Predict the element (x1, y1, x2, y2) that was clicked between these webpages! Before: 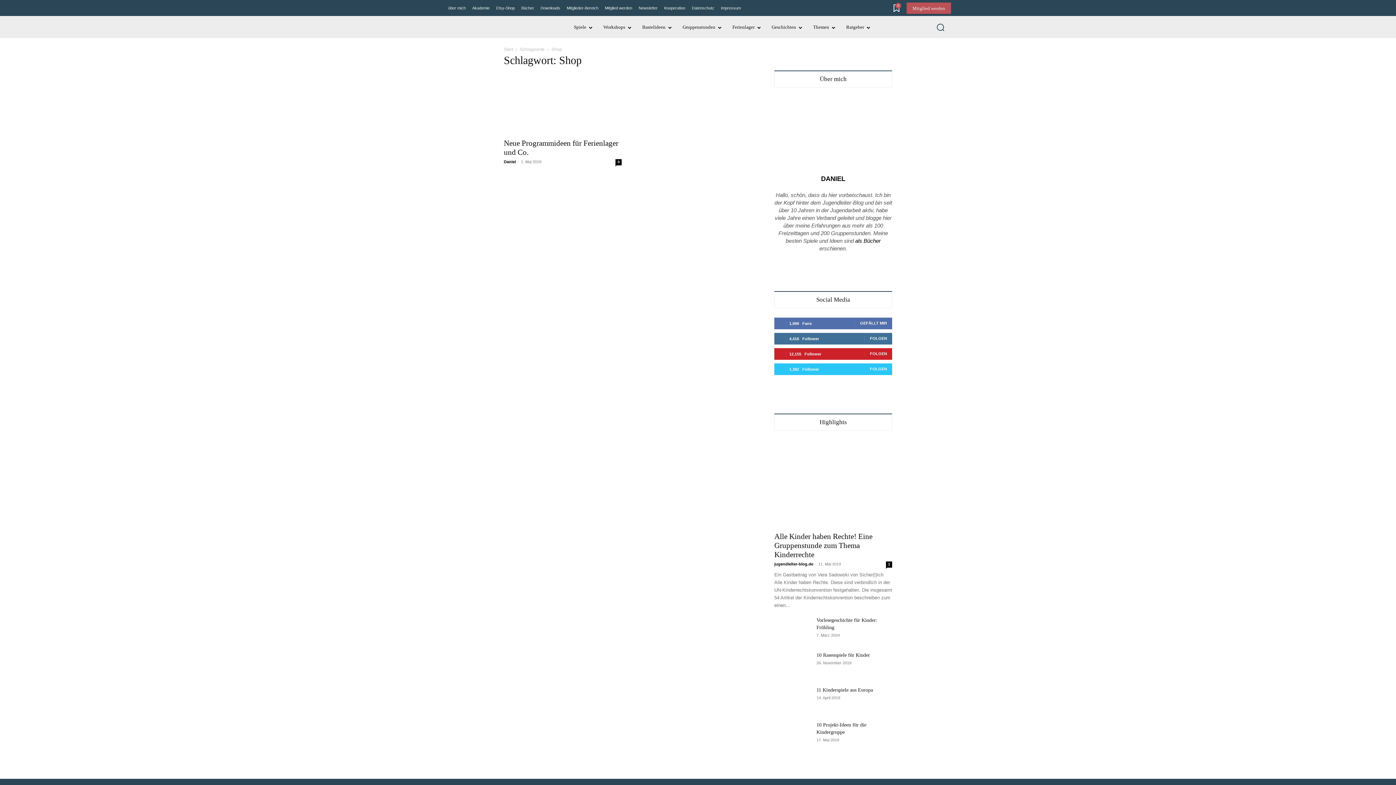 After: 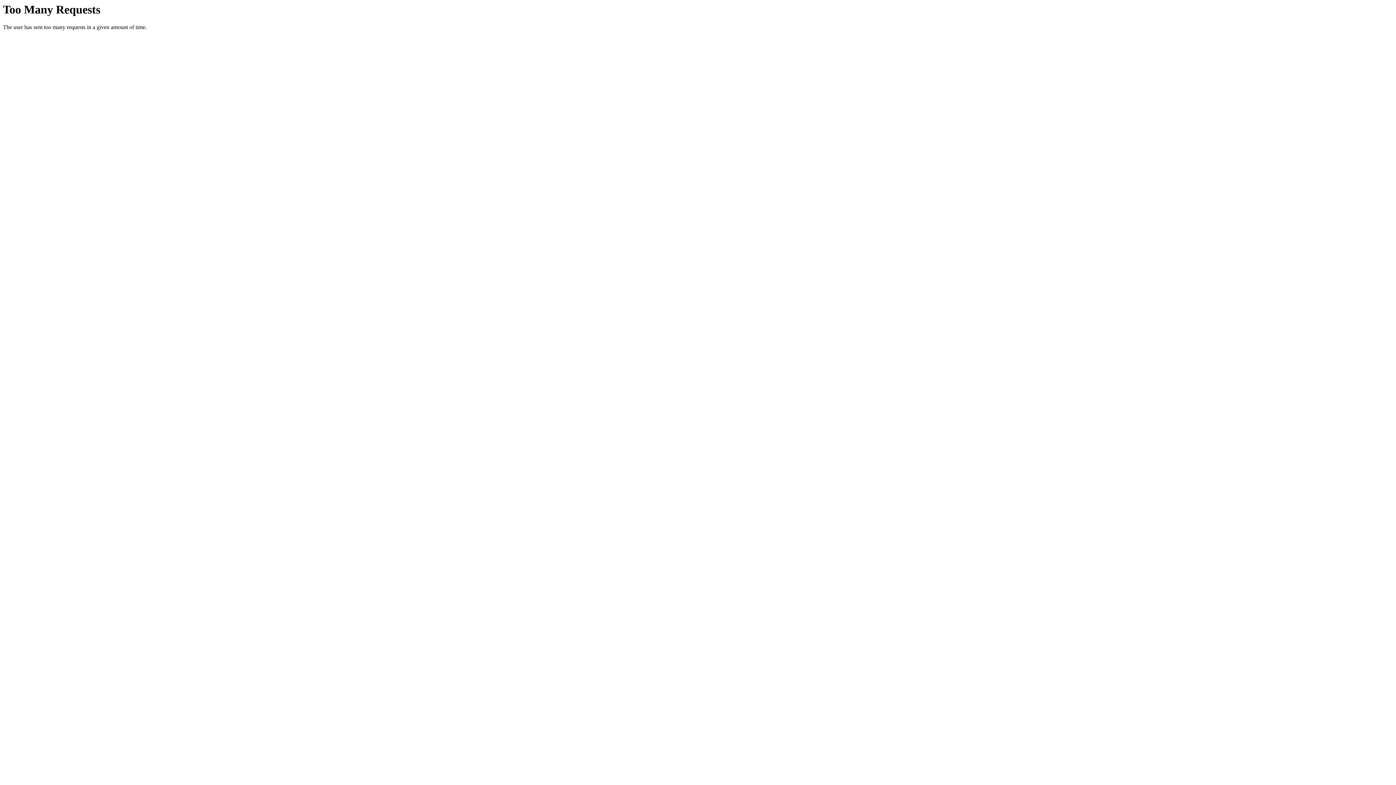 Action: label: Downloads bbox: (537, 0, 563, 16)